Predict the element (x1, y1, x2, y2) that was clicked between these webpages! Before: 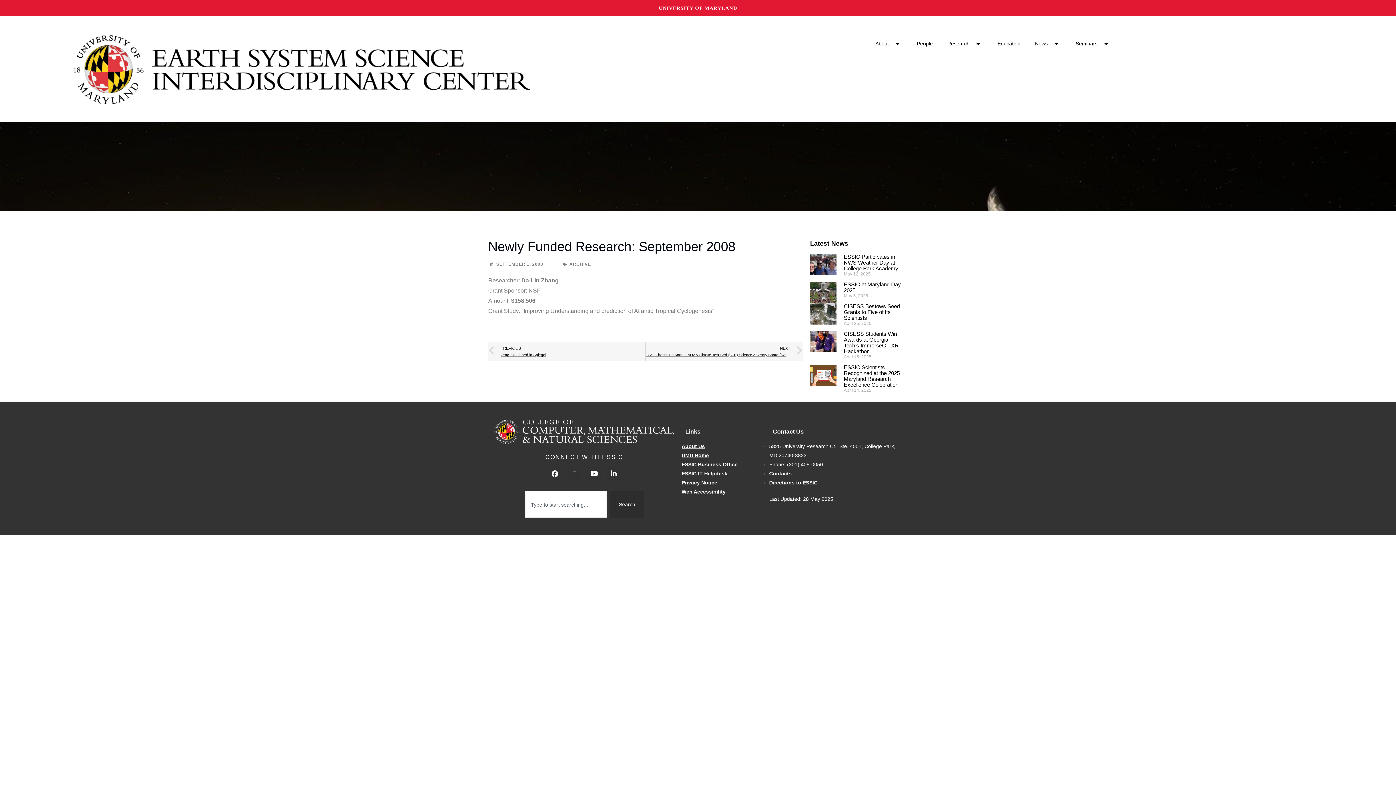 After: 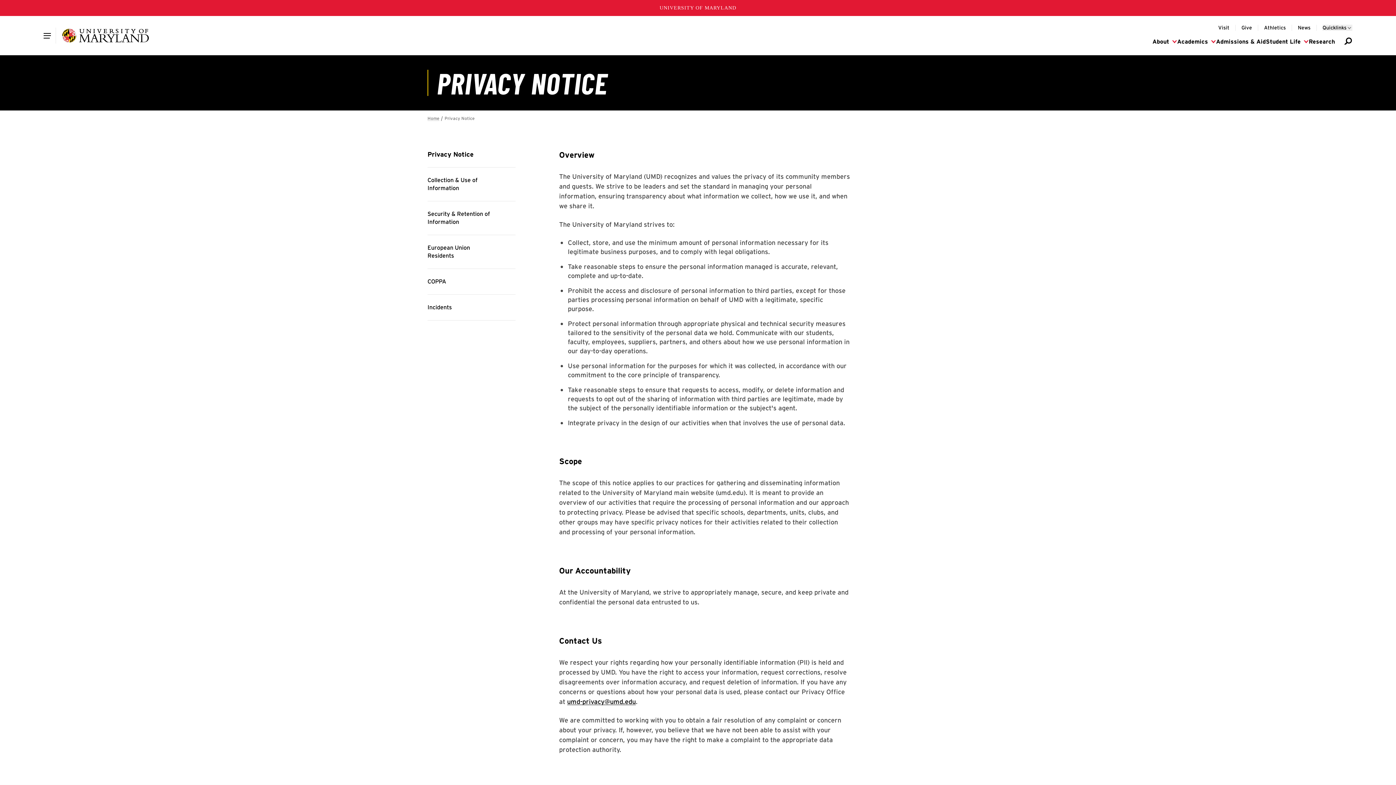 Action: bbox: (681, 479, 717, 485) label: Privacy Notice